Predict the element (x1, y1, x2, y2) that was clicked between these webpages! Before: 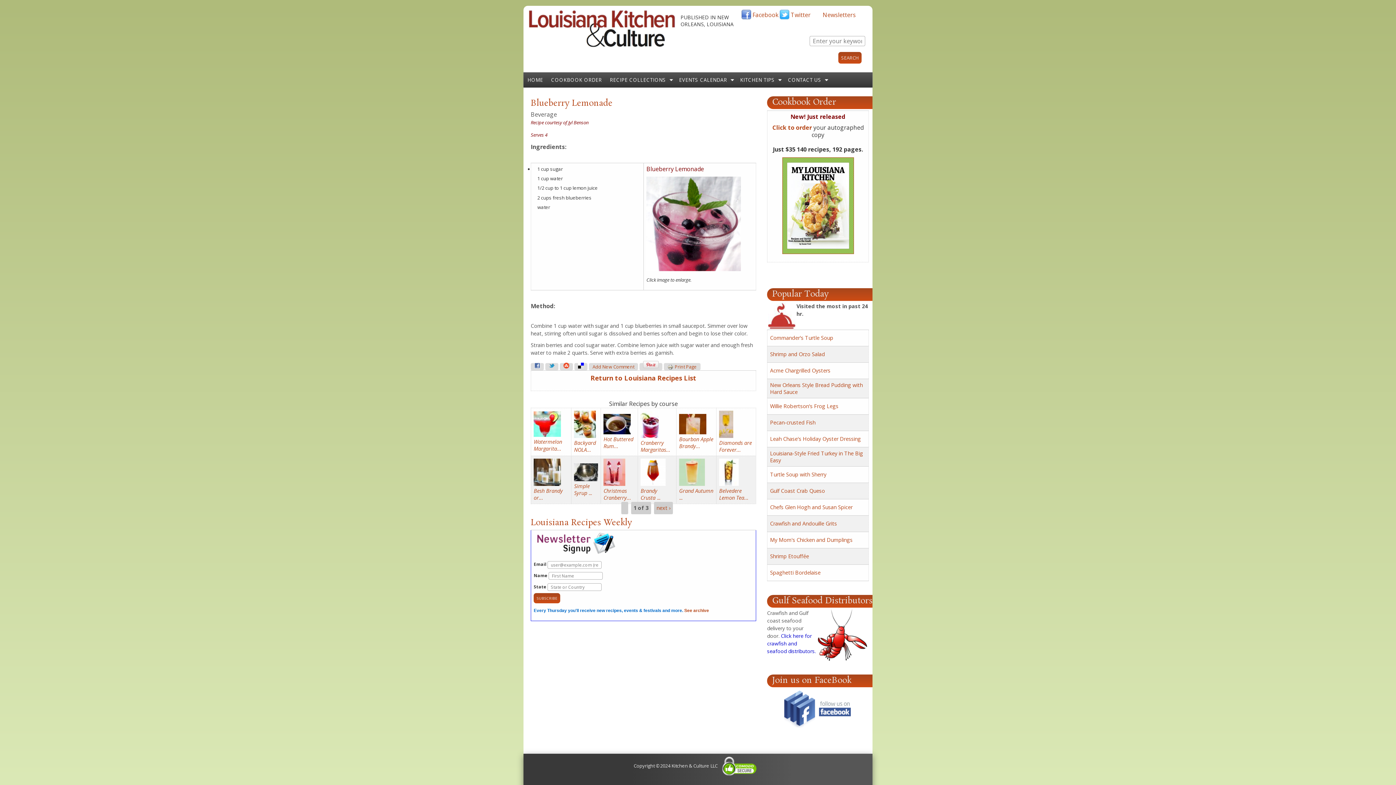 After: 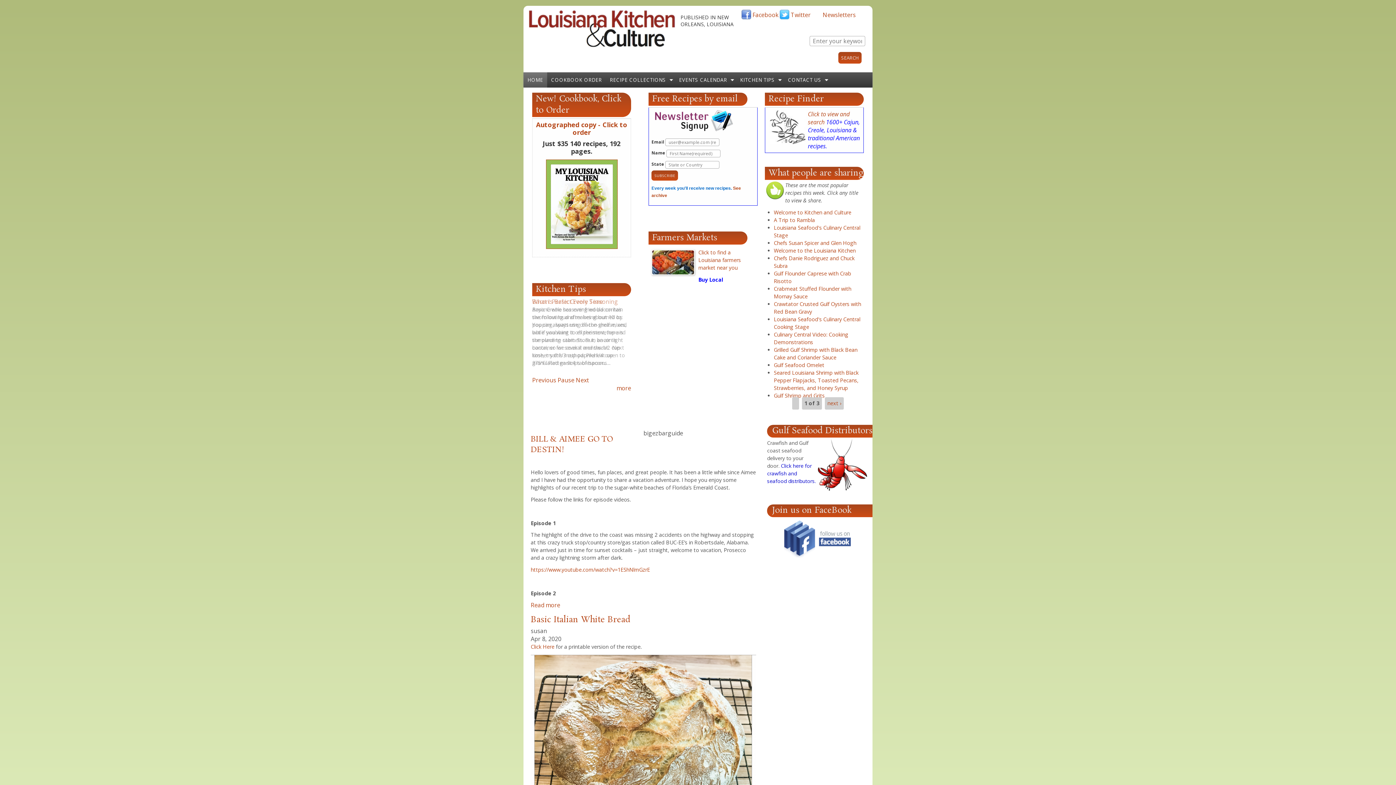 Action: bbox: (523, 72, 547, 87) label: HOME